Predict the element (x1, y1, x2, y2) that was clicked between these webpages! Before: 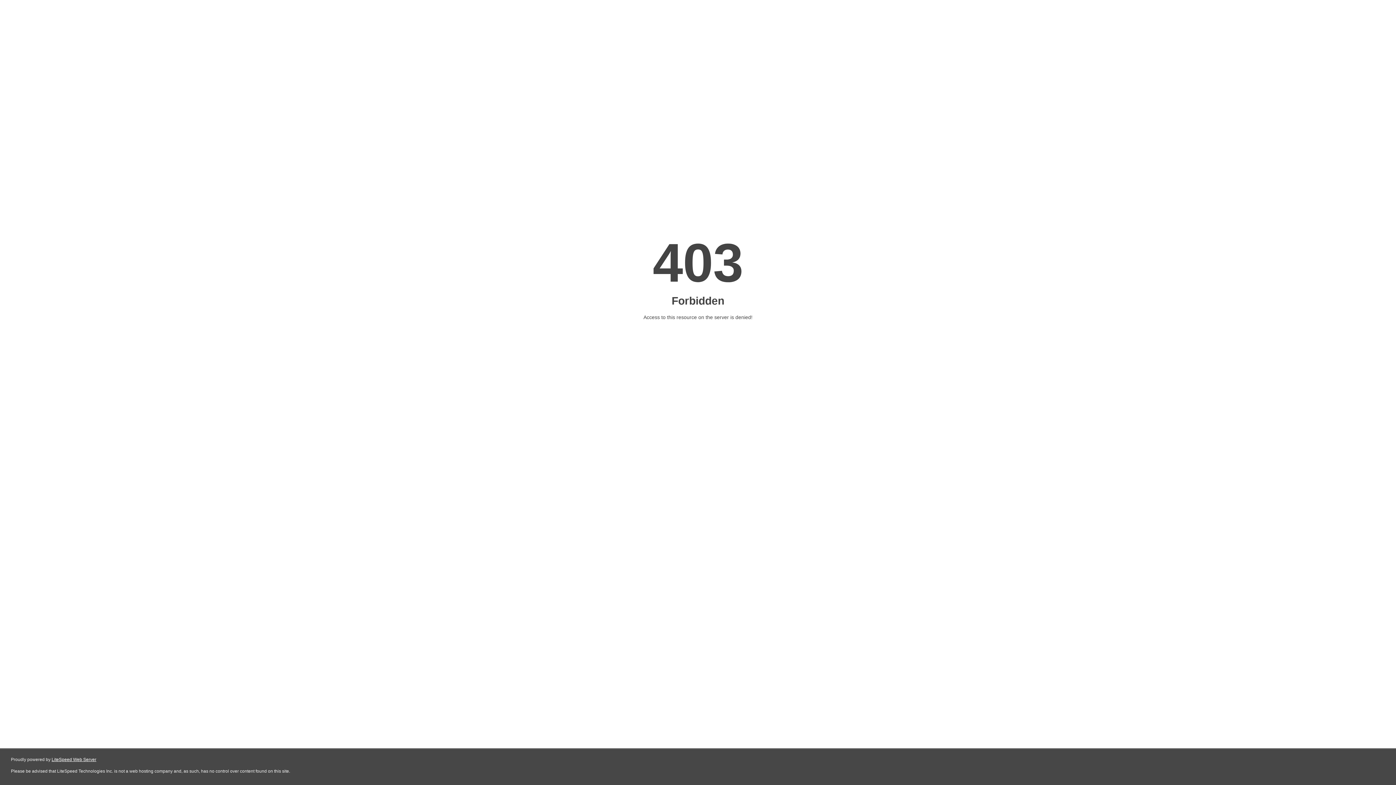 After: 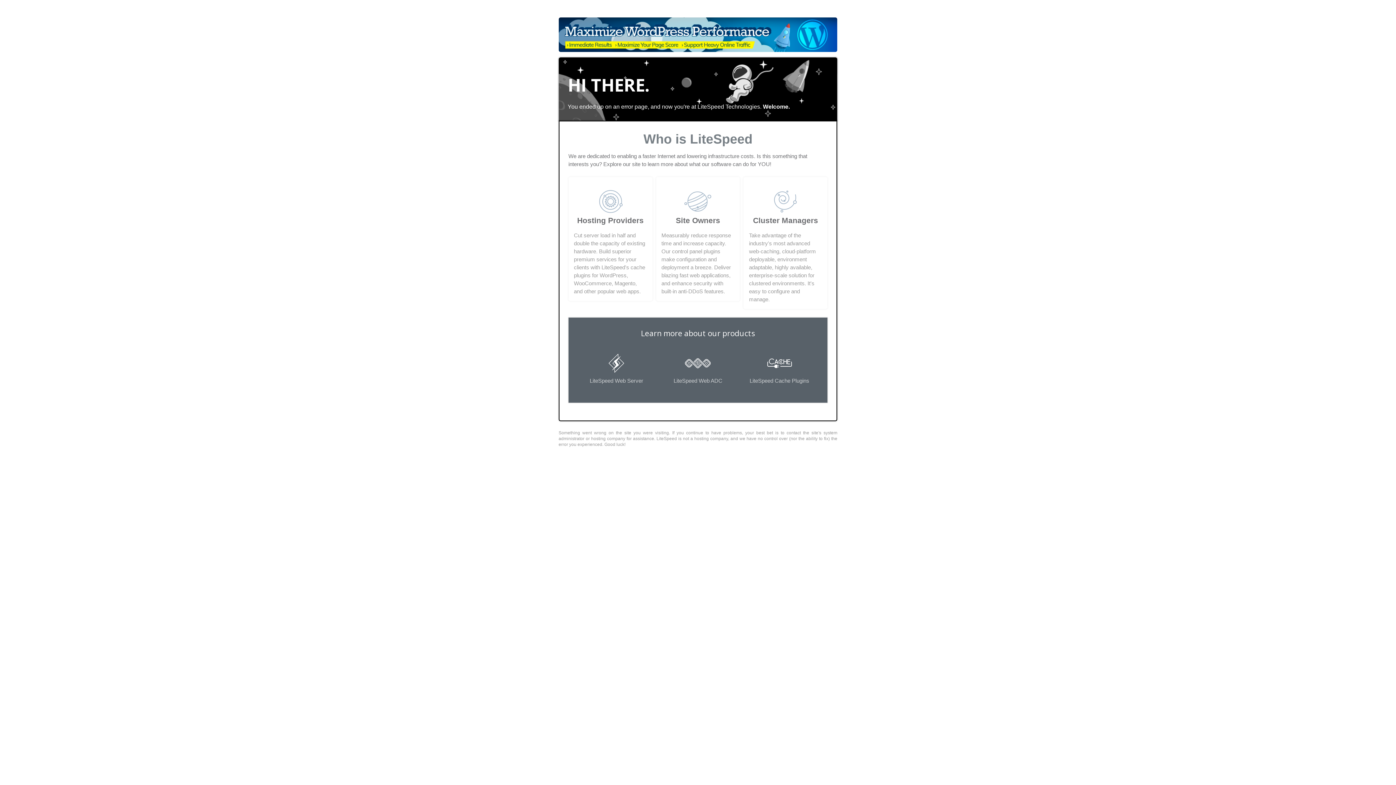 Action: bbox: (51, 757, 96, 762) label: LiteSpeed Web Server